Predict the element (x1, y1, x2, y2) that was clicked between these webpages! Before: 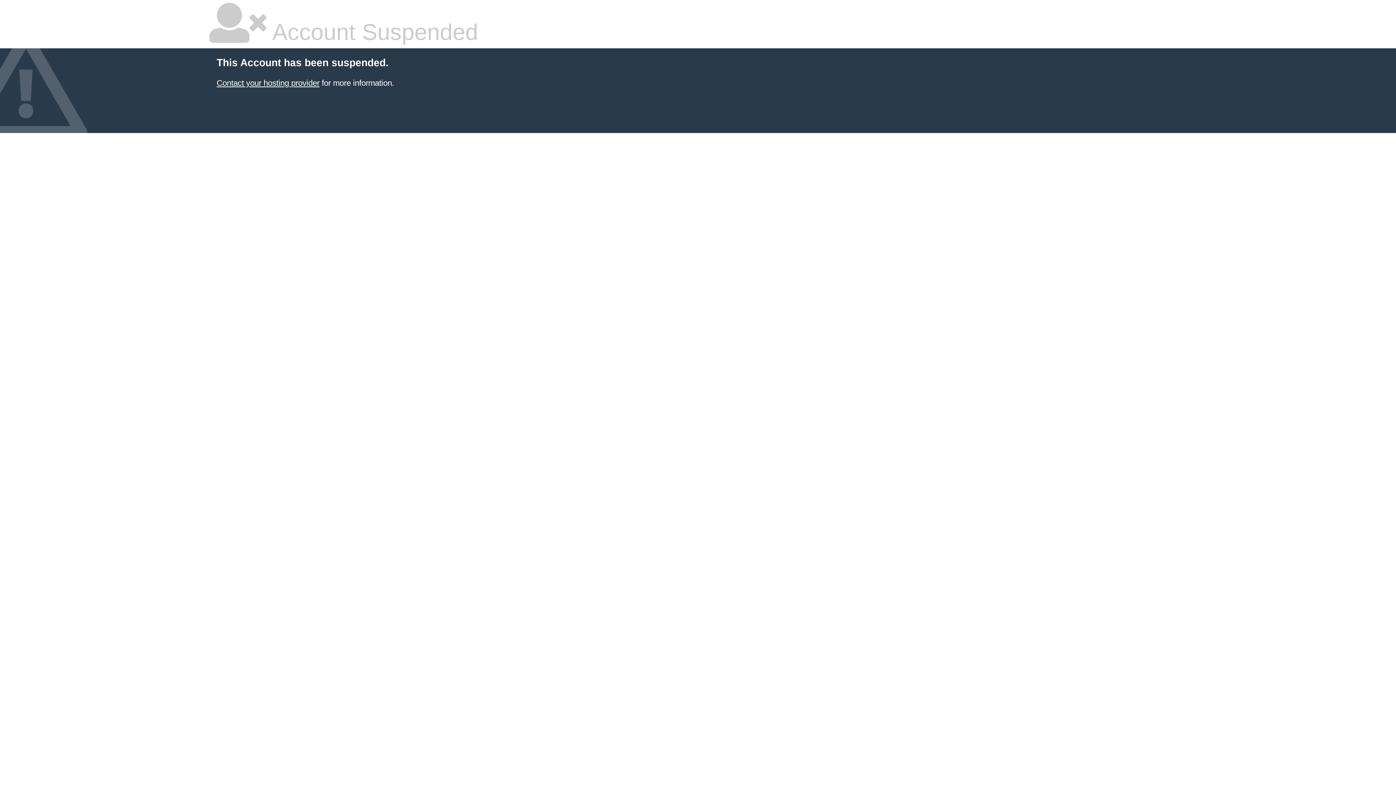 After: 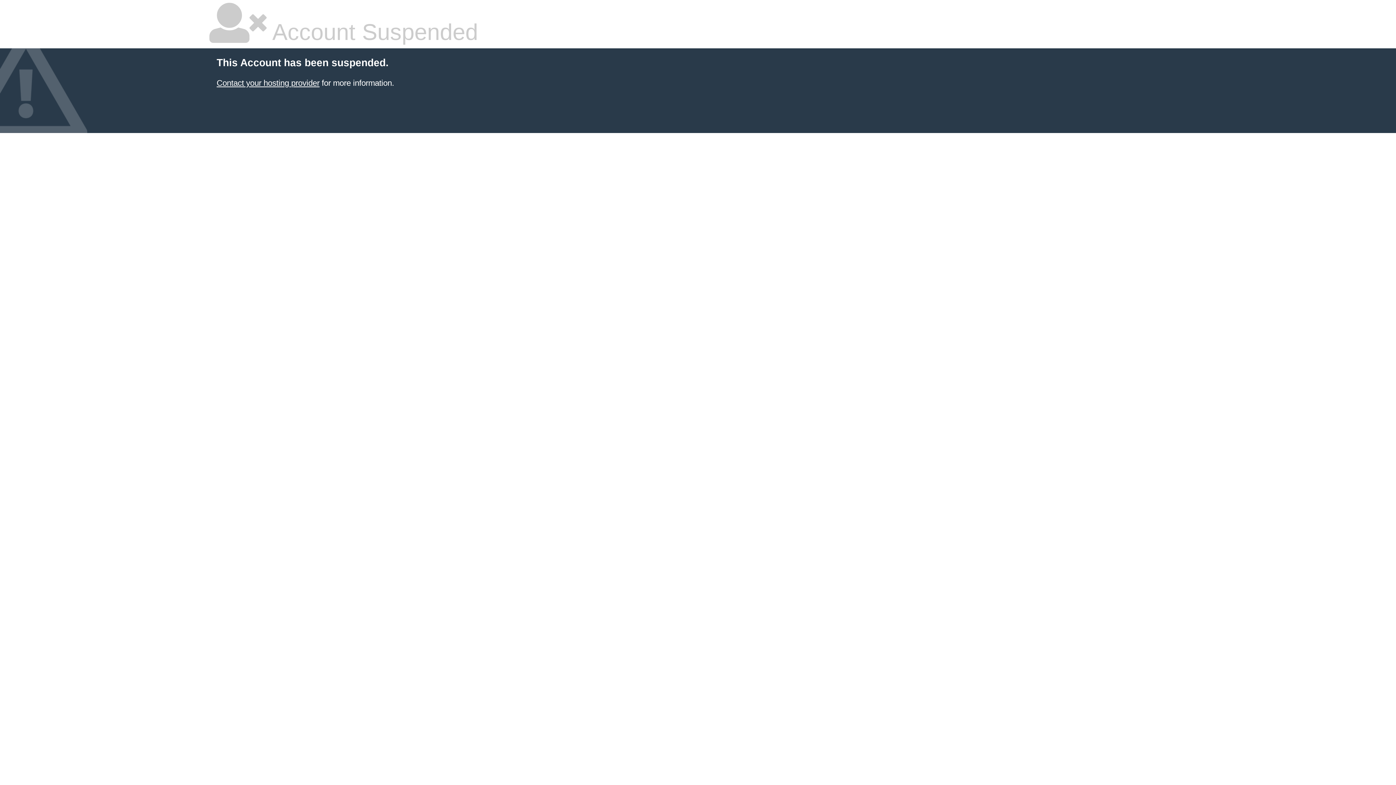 Action: label: Contact your hosting provider bbox: (216, 78, 319, 87)